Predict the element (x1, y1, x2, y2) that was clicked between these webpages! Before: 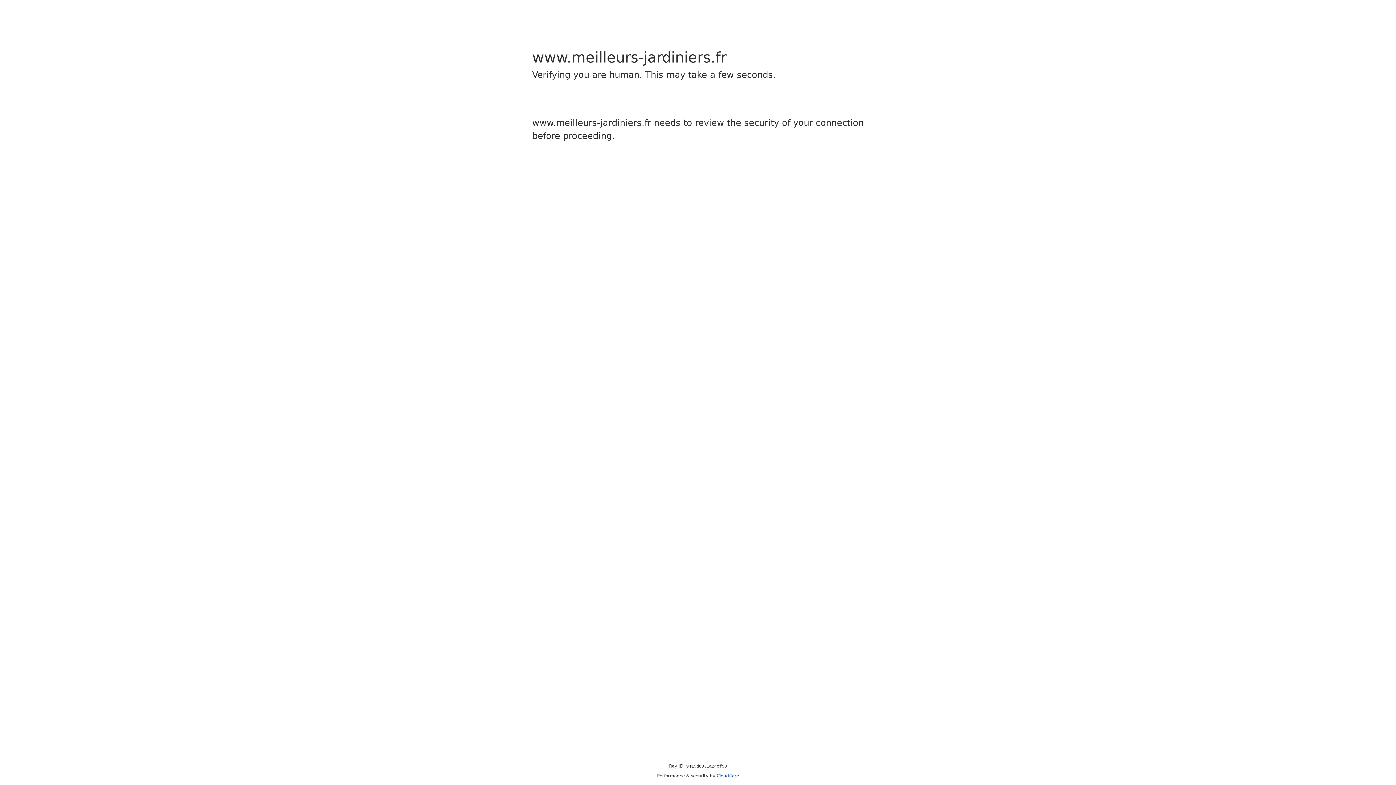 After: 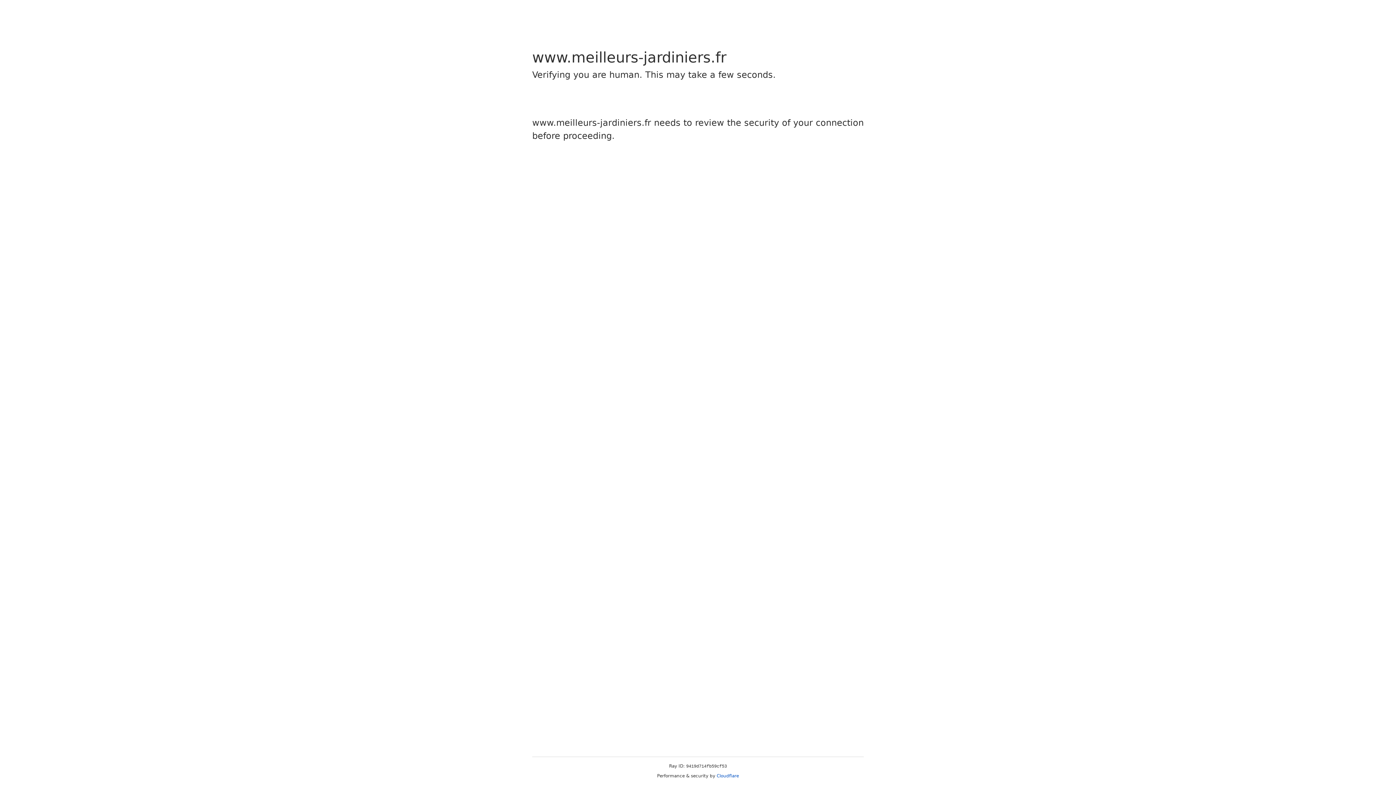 Action: bbox: (716, 773, 739, 778) label: Cloudflare